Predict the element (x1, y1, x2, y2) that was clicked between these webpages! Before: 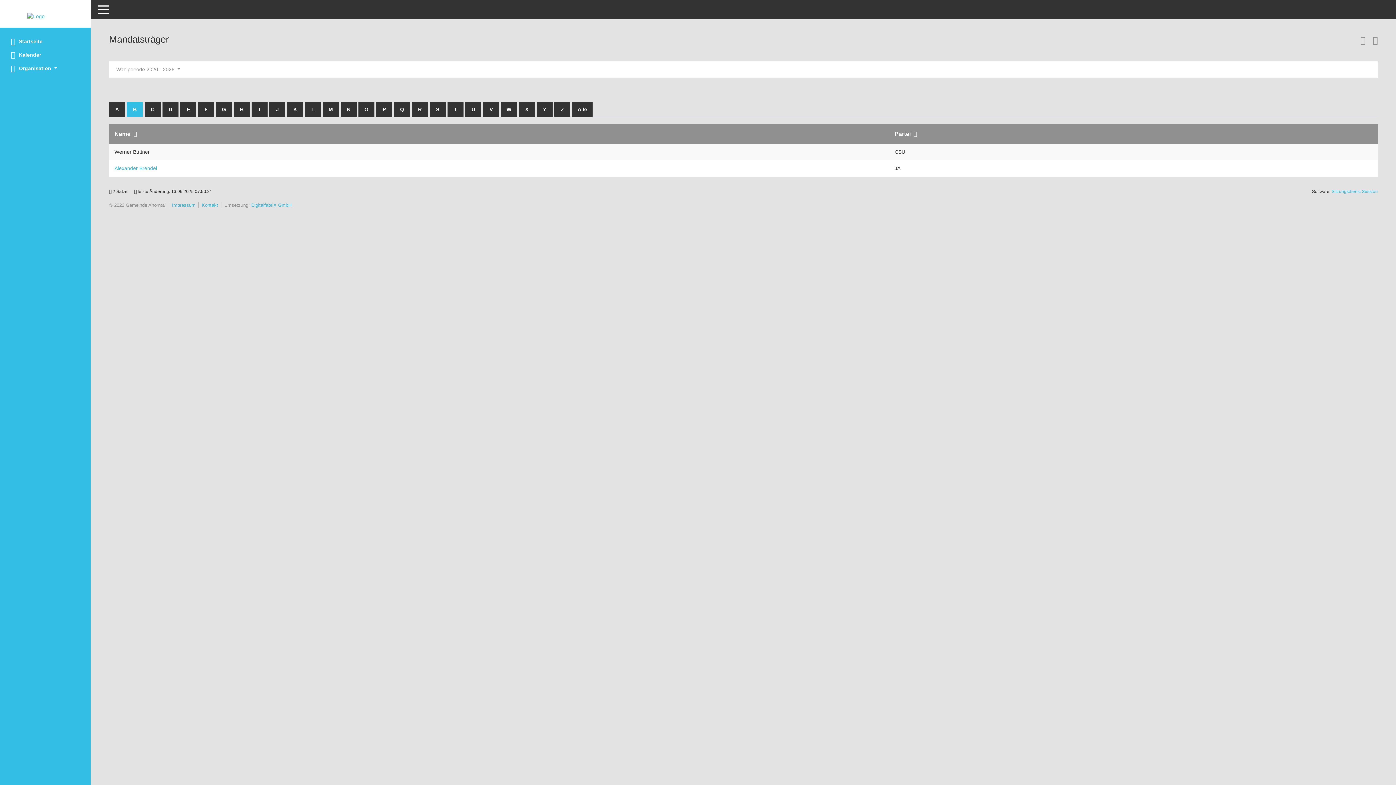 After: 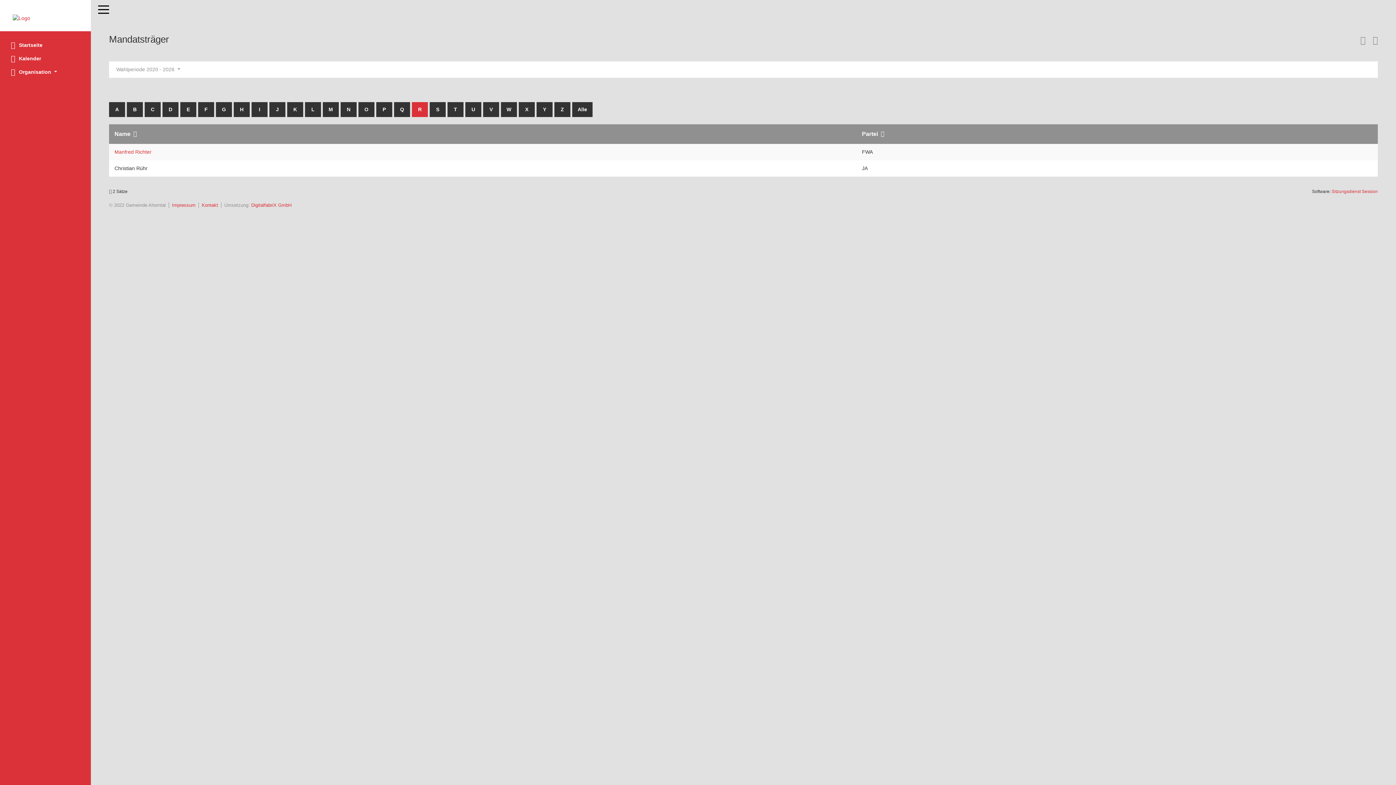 Action: label: R bbox: (412, 102, 428, 117)